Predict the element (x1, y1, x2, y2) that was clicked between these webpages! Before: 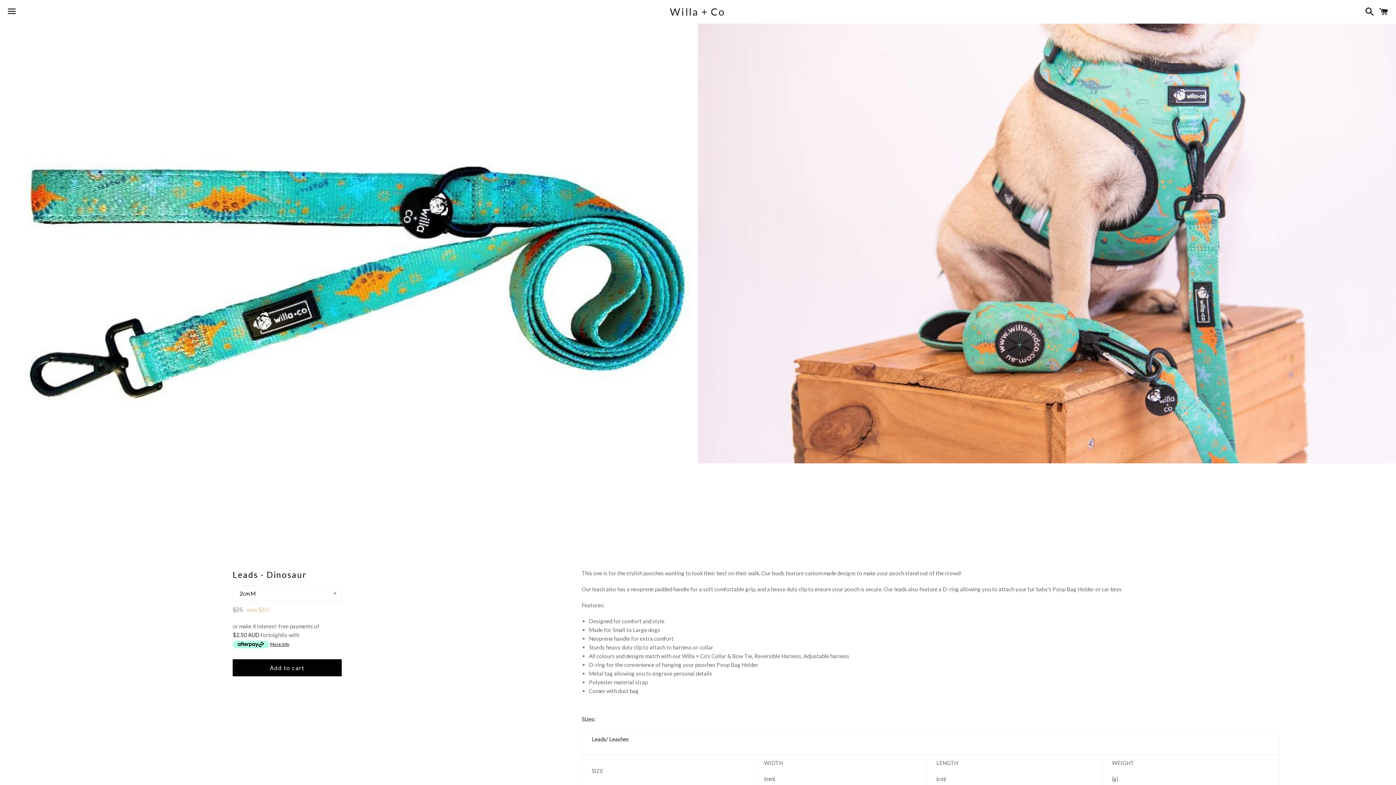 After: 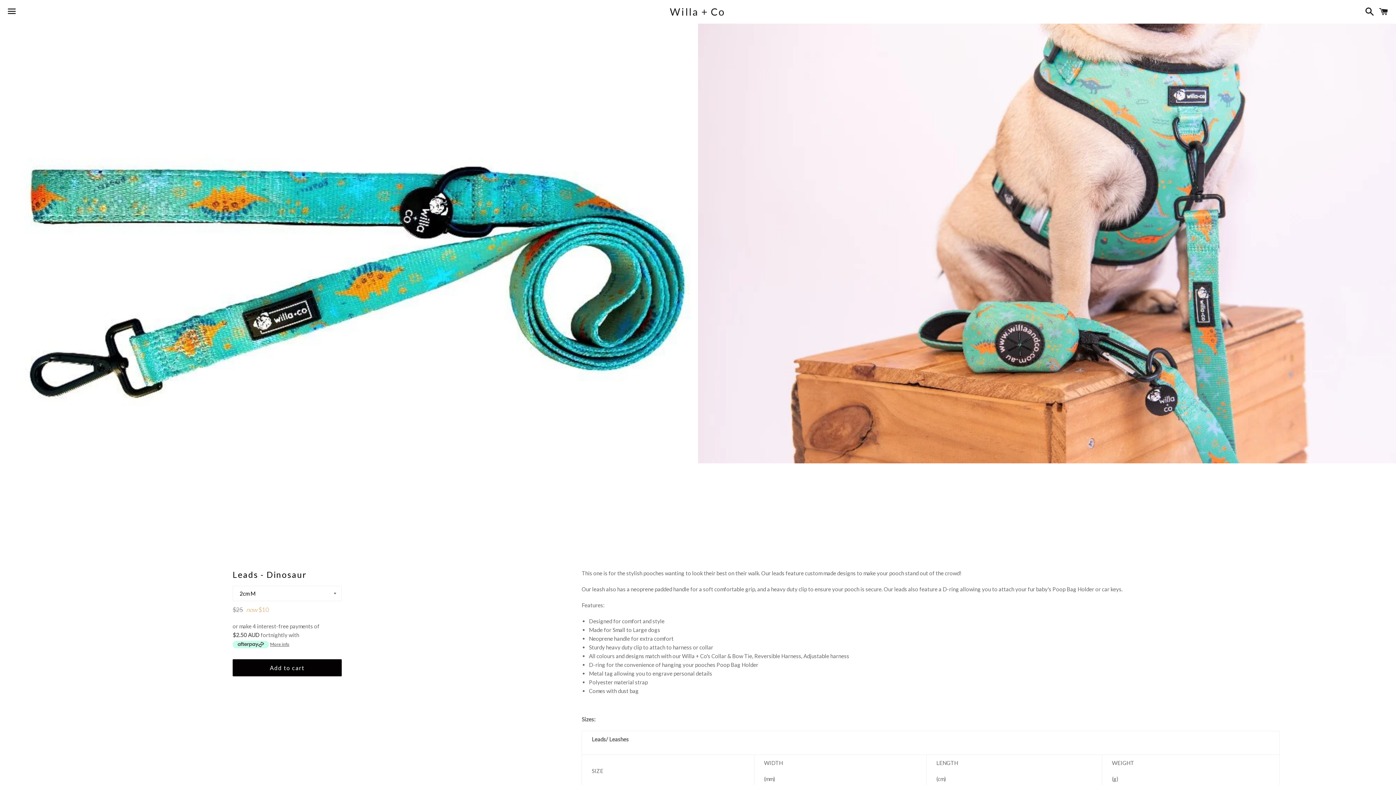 Action: bbox: (232, 639, 289, 648) label:  More info